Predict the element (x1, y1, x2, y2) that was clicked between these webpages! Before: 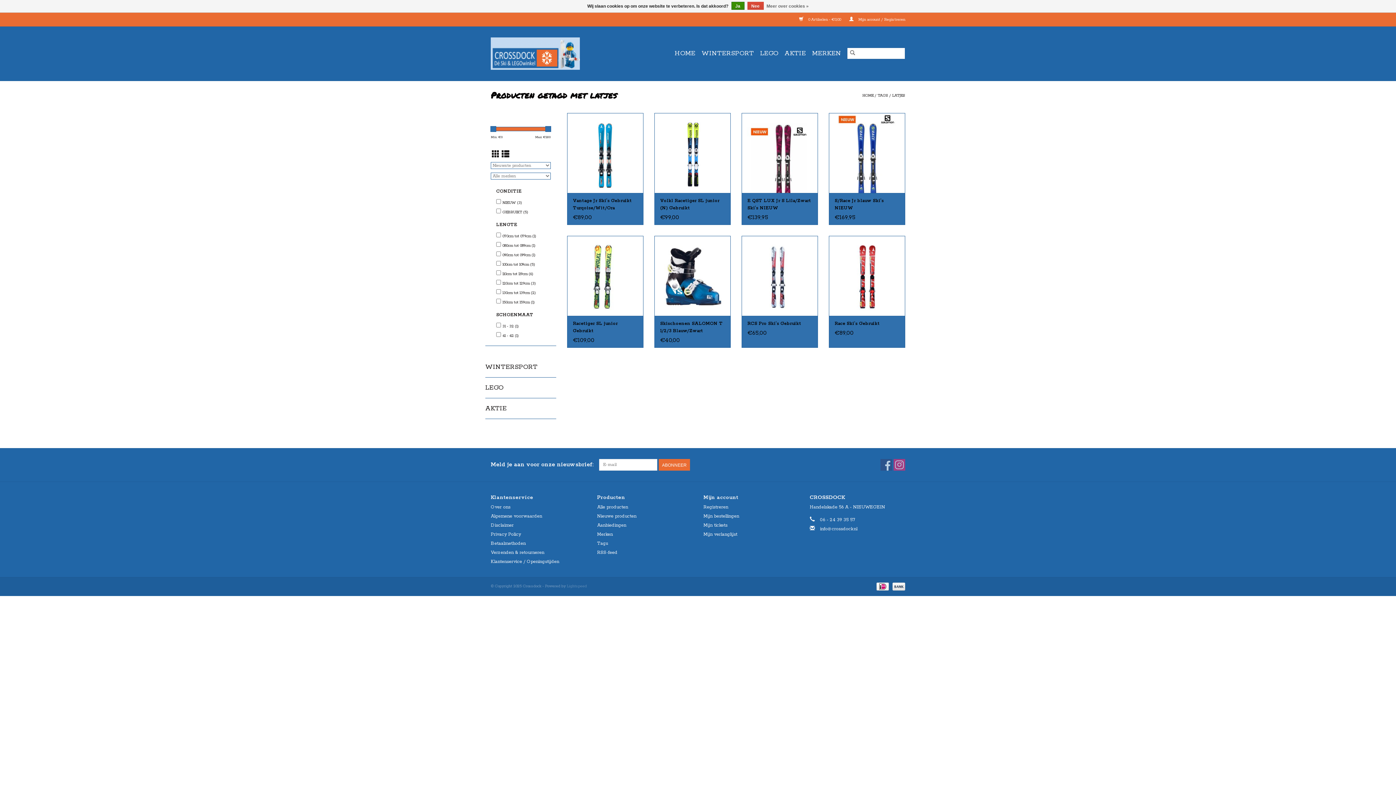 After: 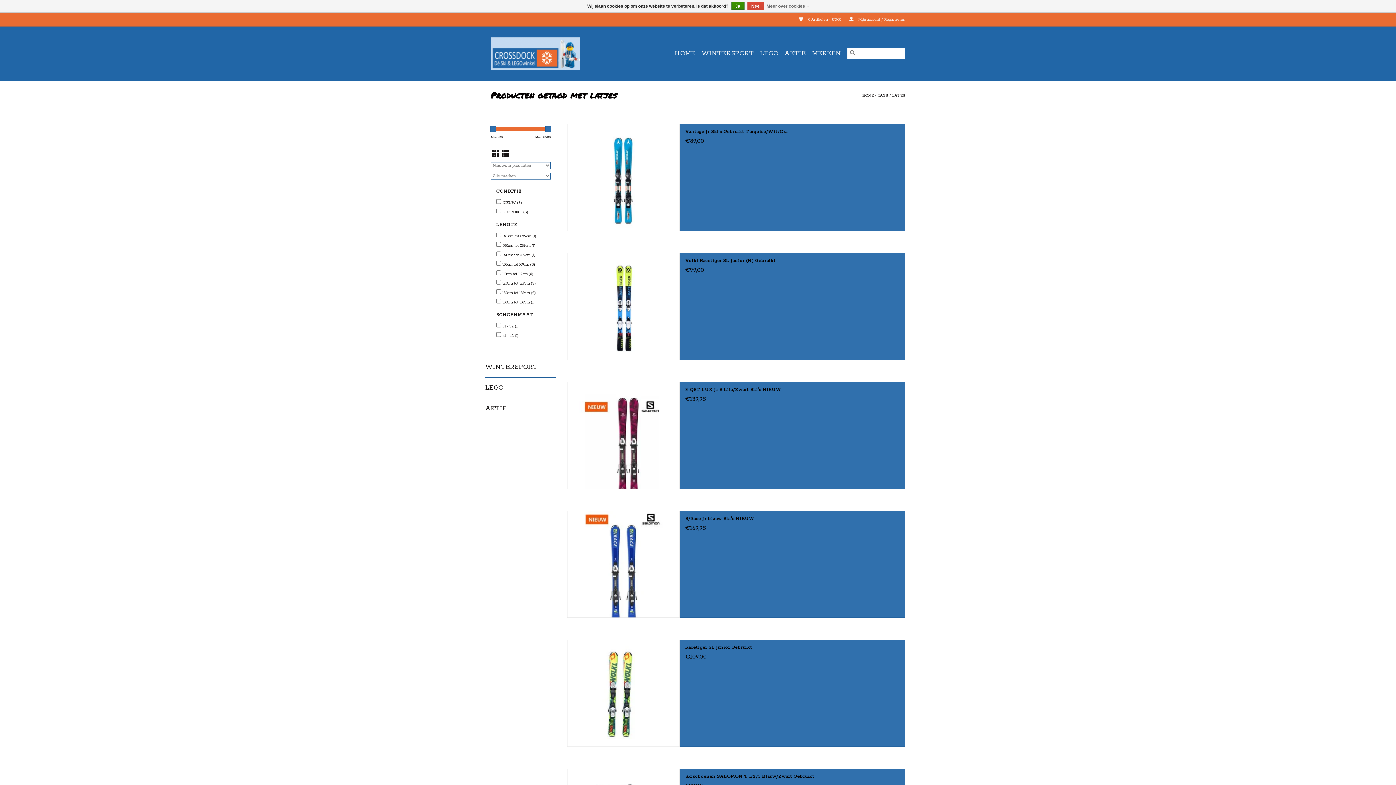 Action: bbox: (501, 150, 509, 159) label: Lijstweergave